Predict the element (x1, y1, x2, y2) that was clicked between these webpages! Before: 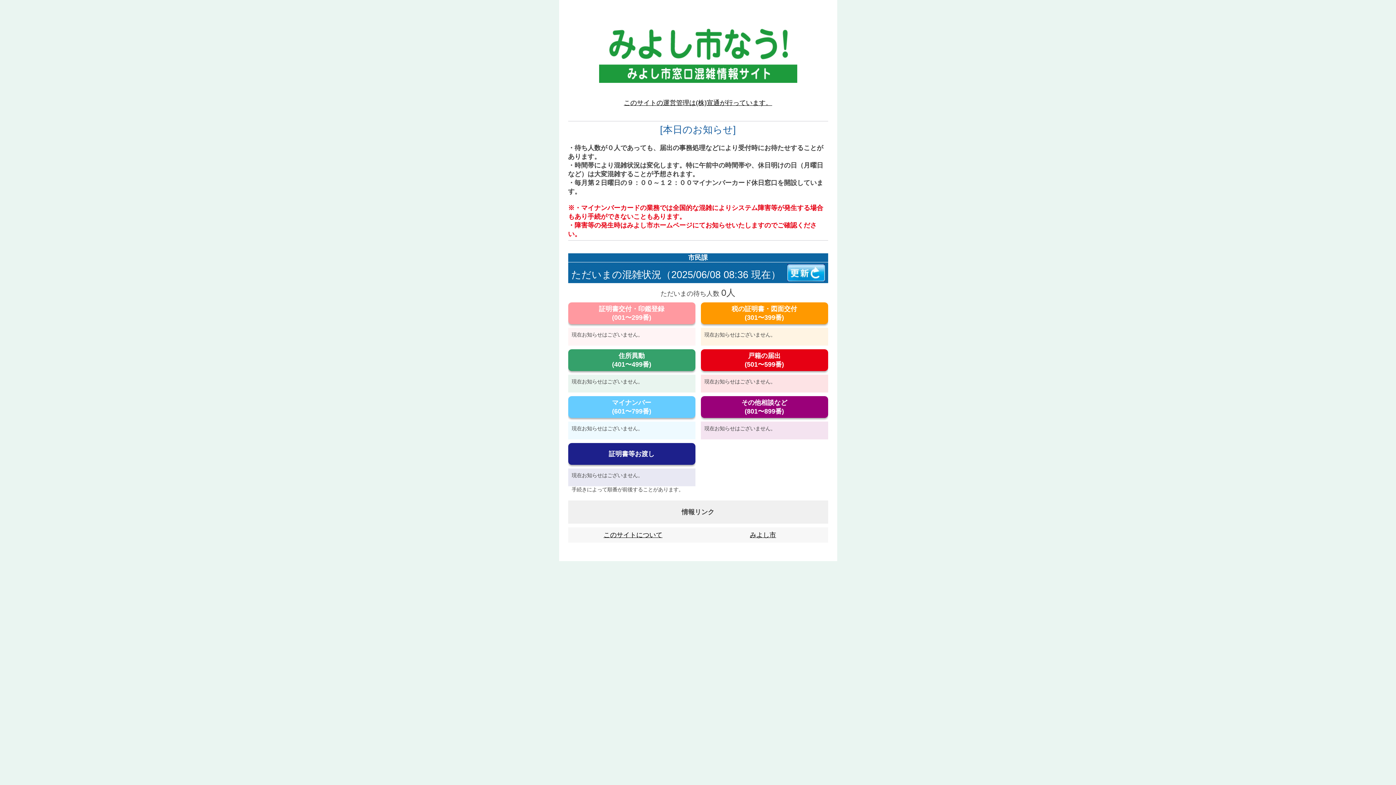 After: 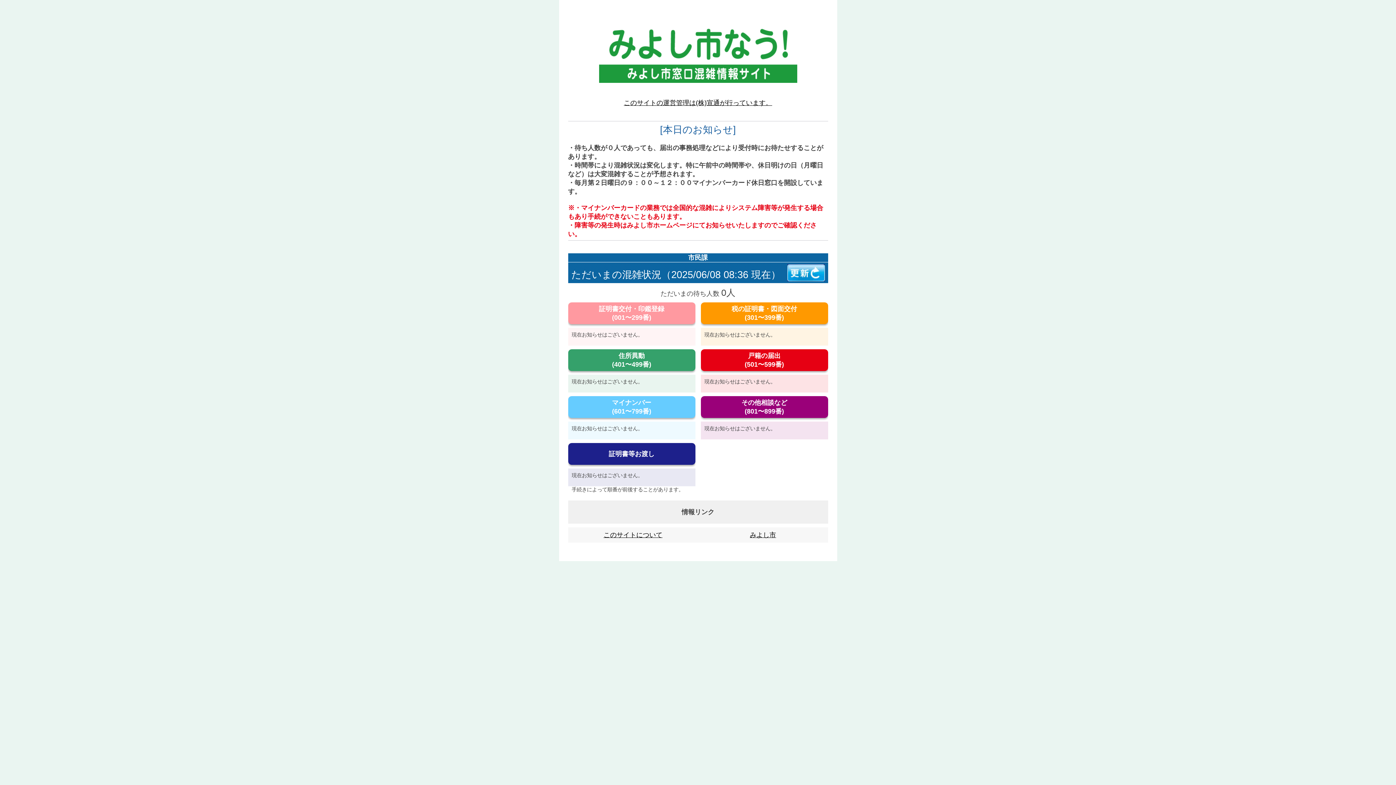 Action: bbox: (599, 70, 797, 85)